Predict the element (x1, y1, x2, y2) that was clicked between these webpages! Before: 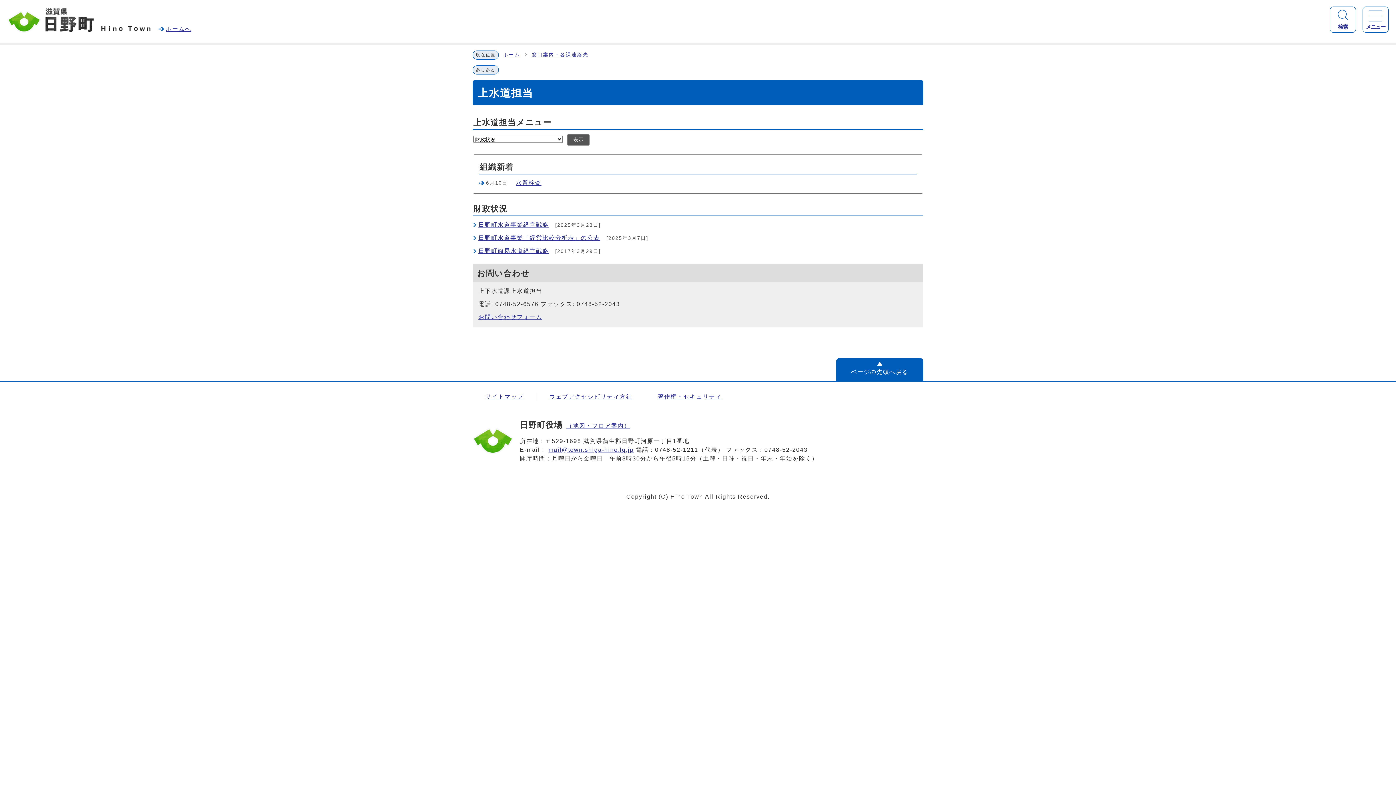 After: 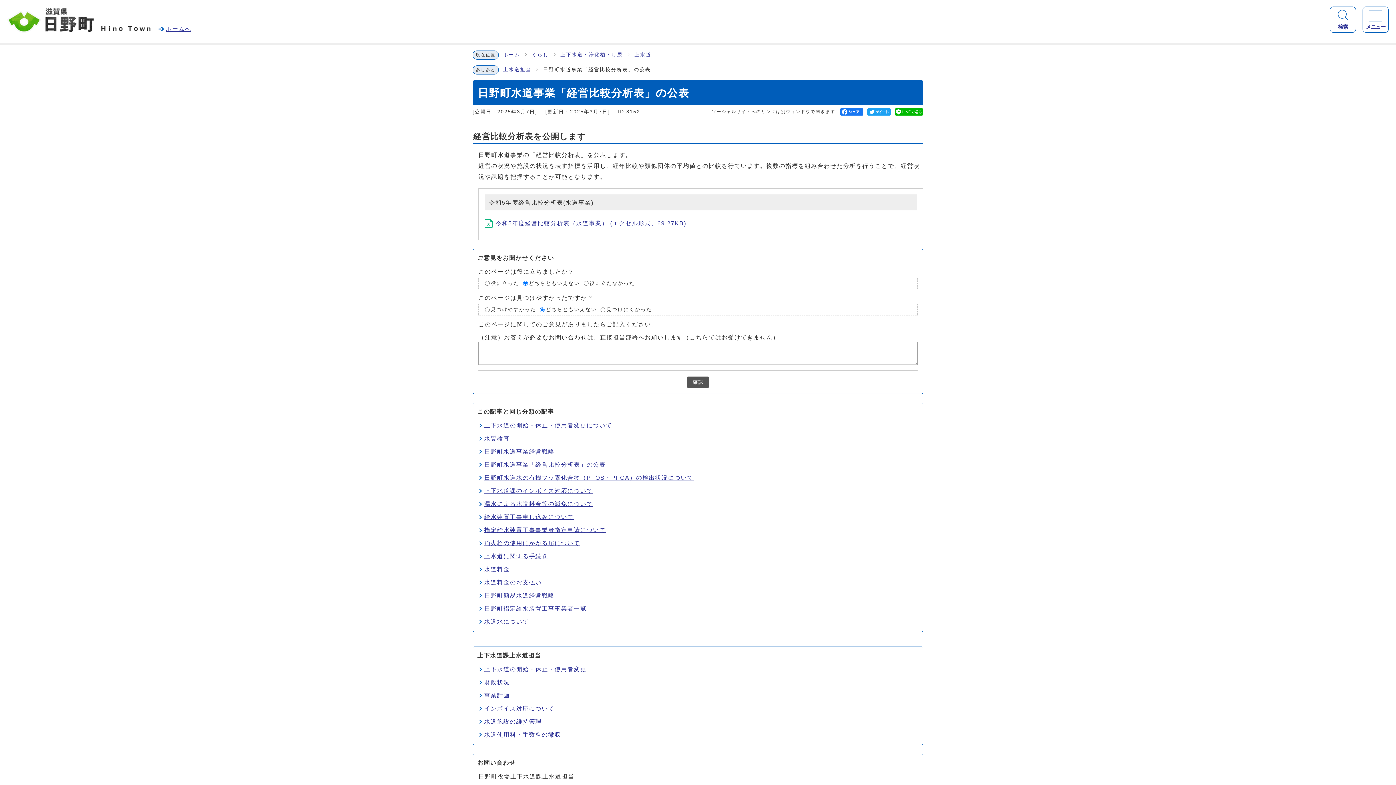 Action: label: 日野町水道事業「経営比較分析表」の公表 bbox: (478, 234, 600, 241)